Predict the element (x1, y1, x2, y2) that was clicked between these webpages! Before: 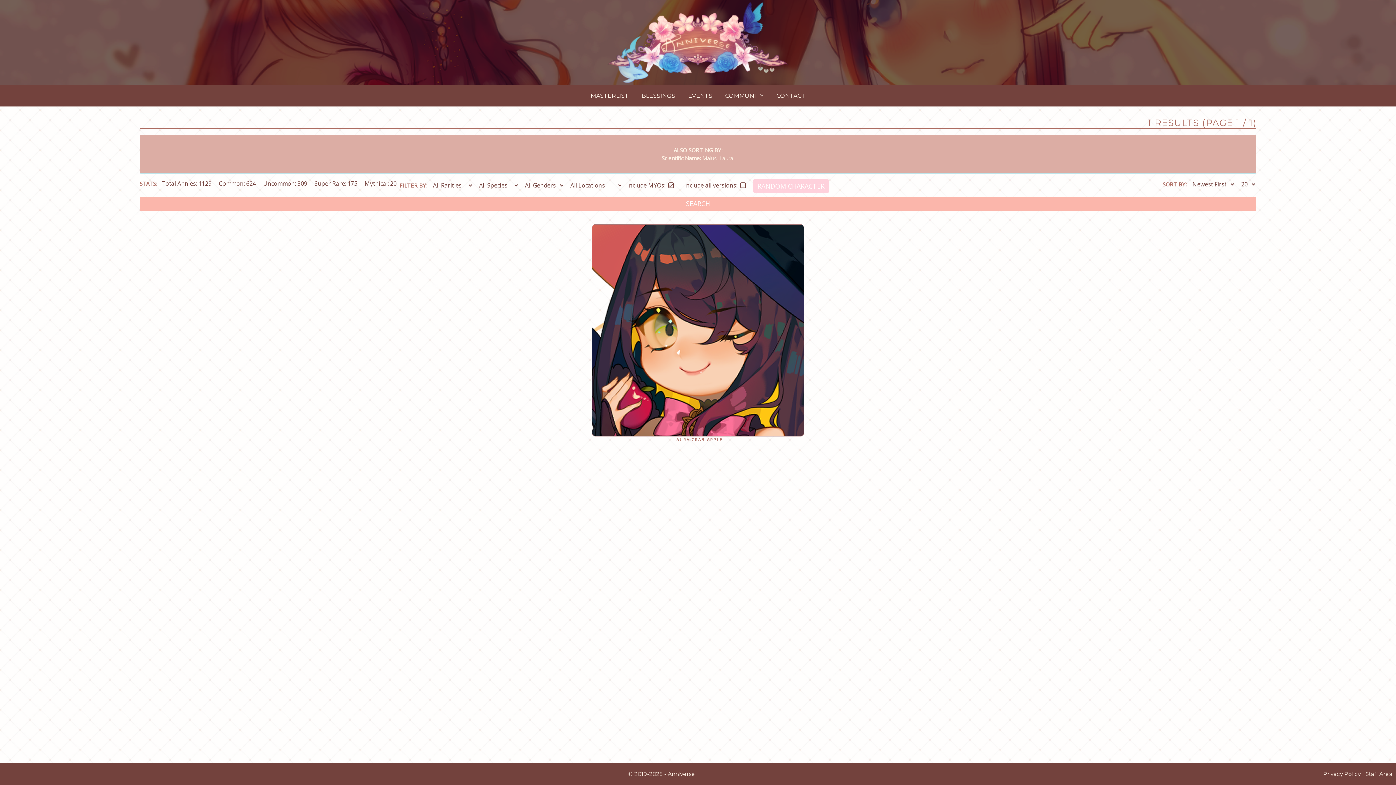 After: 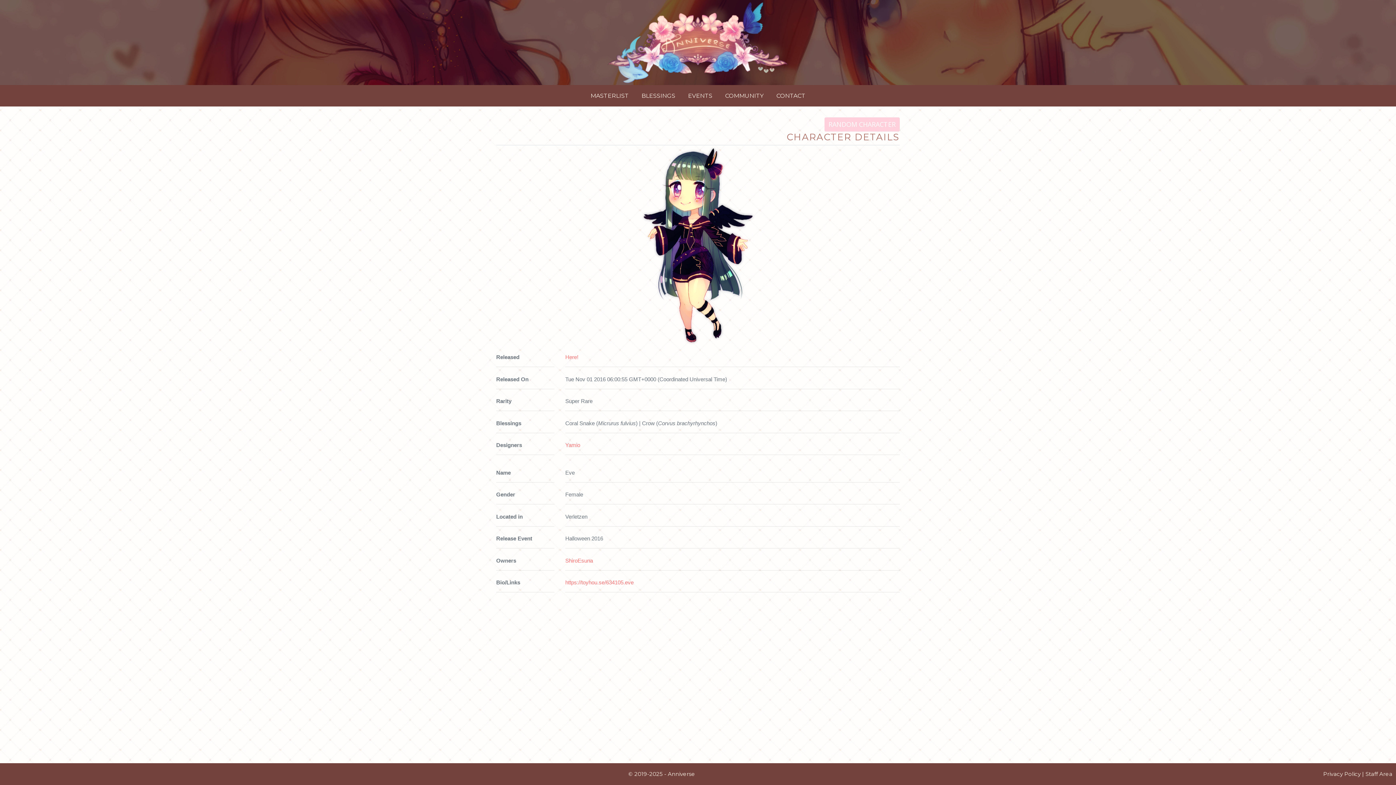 Action: bbox: (753, 179, 828, 193) label: RANDOM CHARACTER